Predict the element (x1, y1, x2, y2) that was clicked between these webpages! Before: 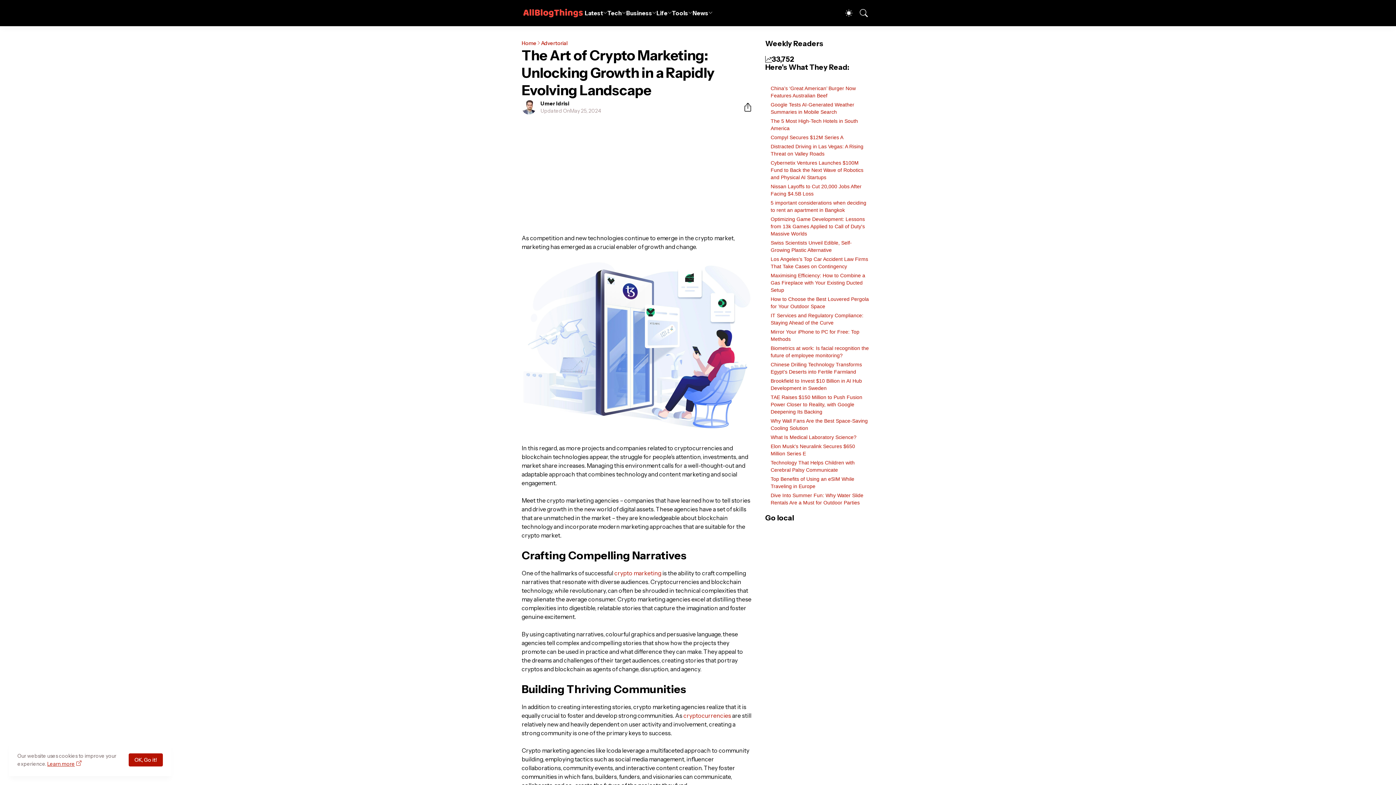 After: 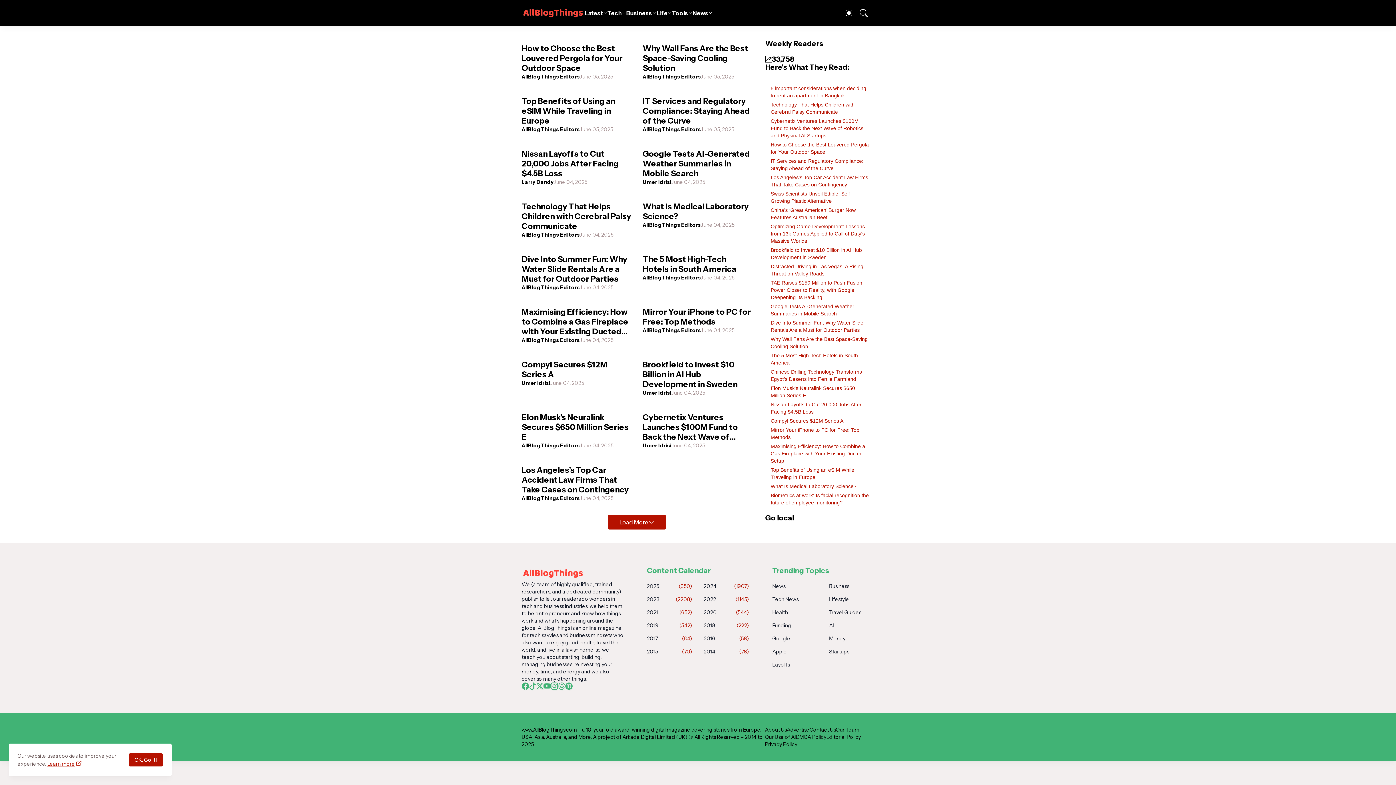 Action: bbox: (584, 0, 607, 26) label: Latest